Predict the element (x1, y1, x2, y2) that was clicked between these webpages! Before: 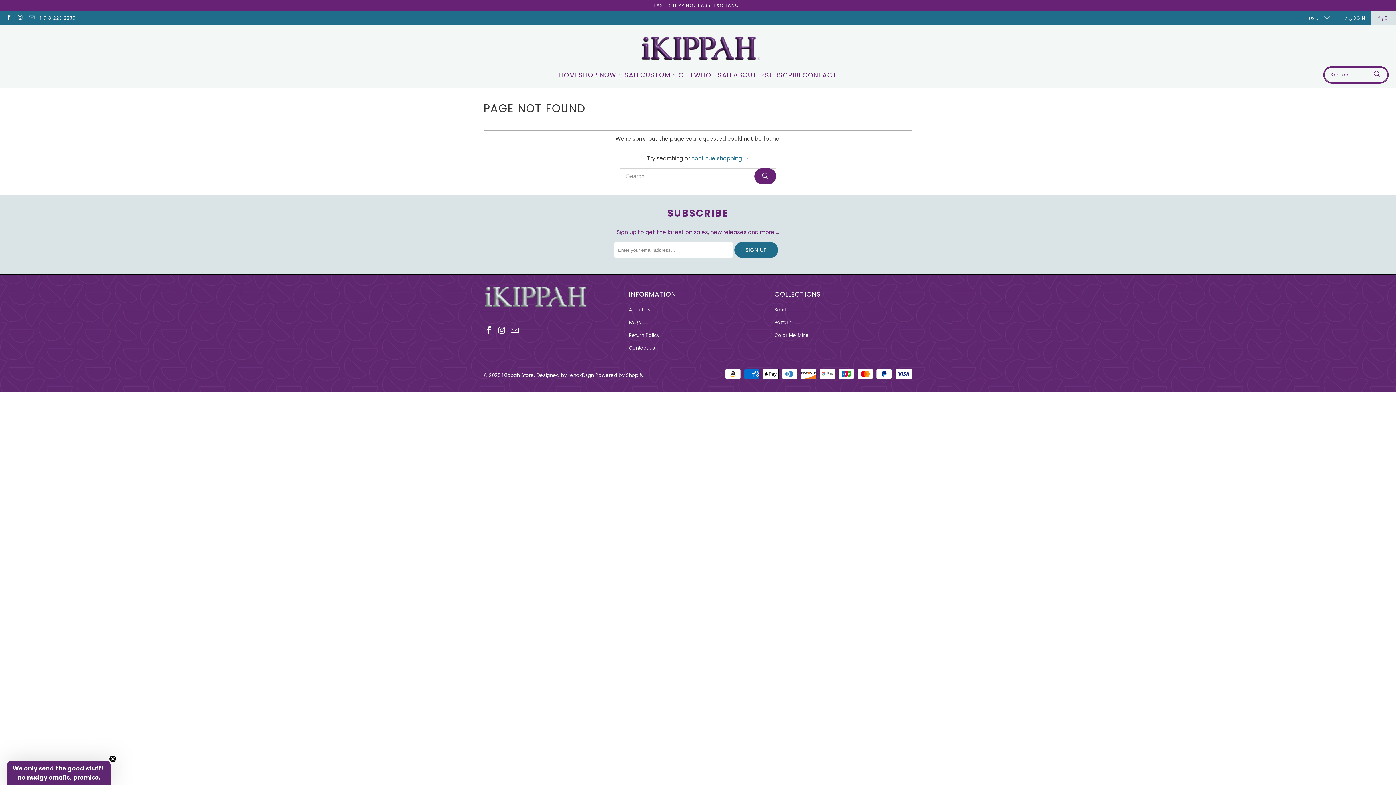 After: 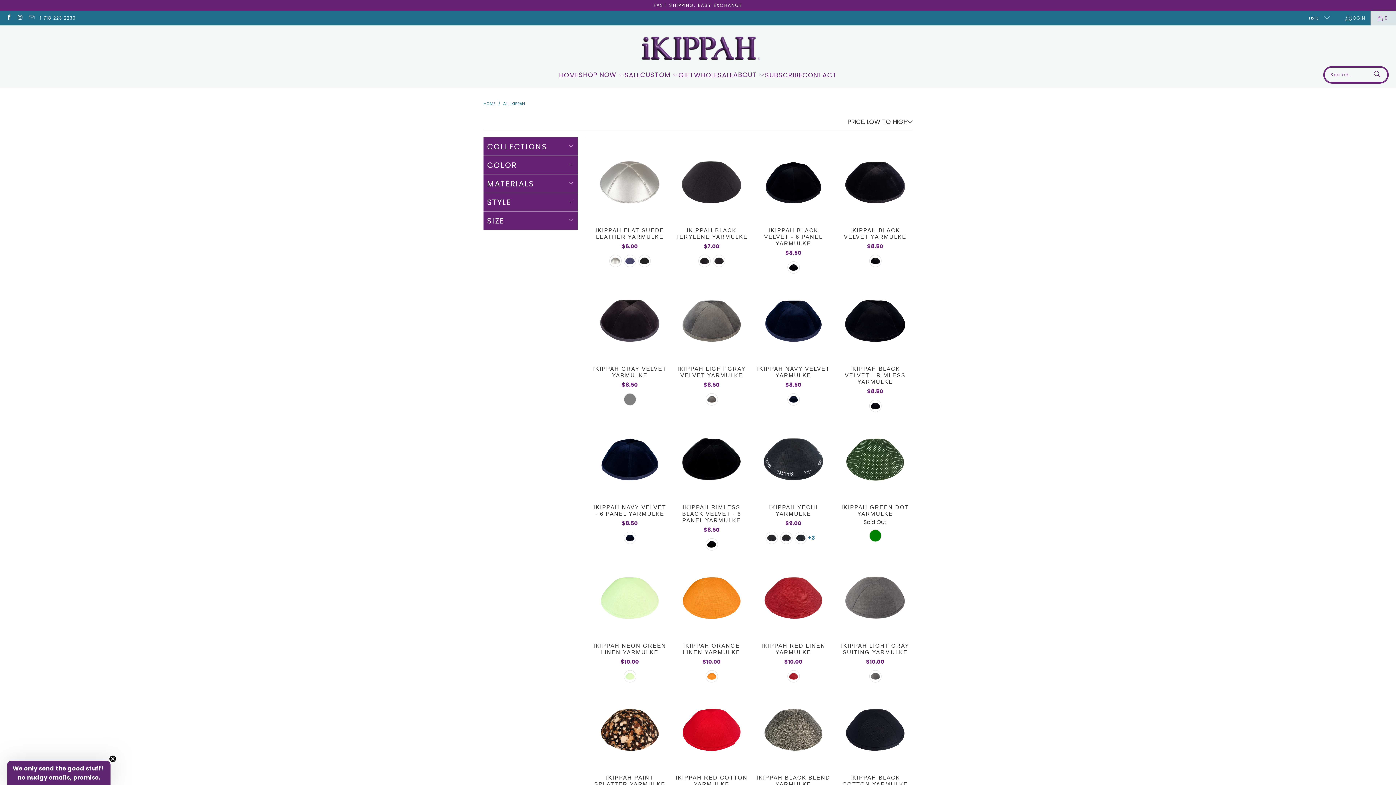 Action: bbox: (578, 66, 624, 84) label: SHOP NOW 